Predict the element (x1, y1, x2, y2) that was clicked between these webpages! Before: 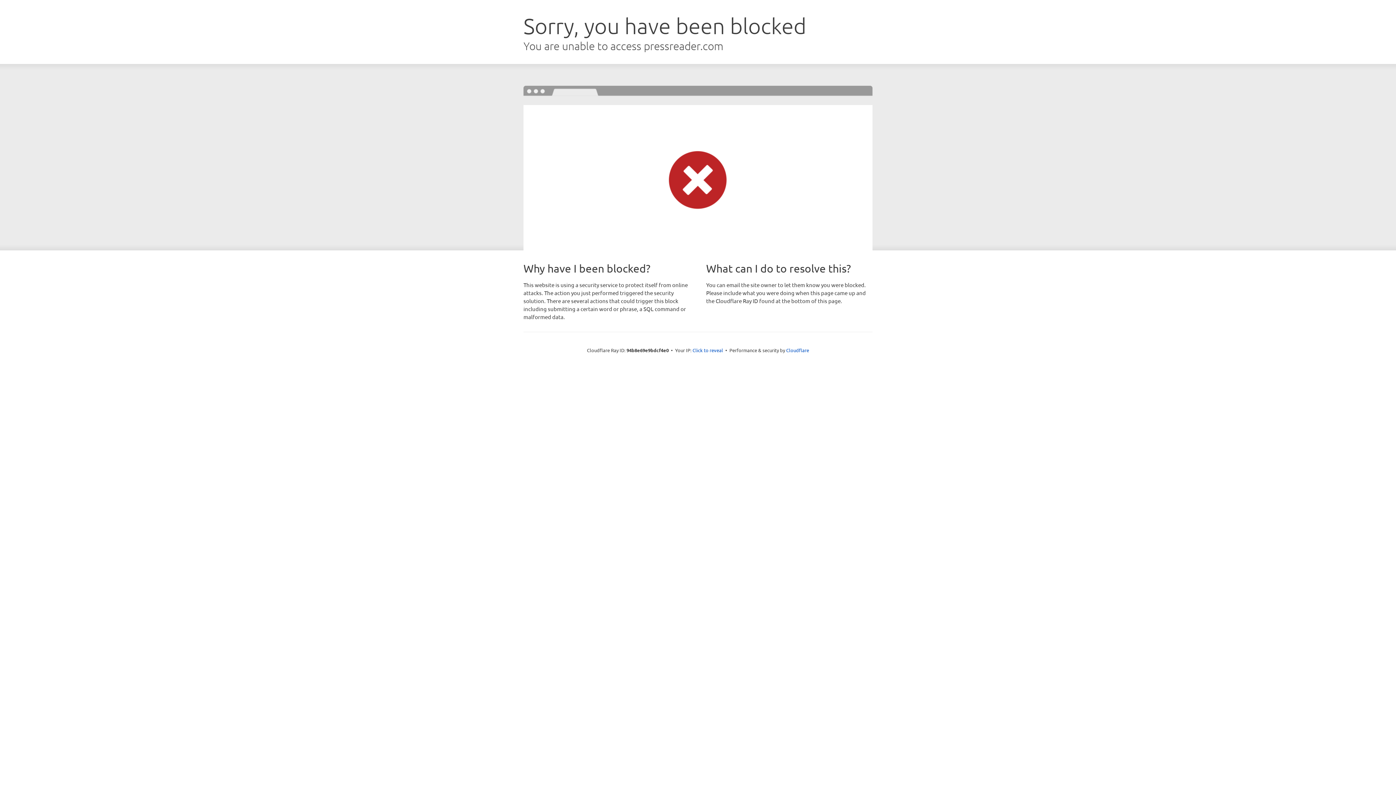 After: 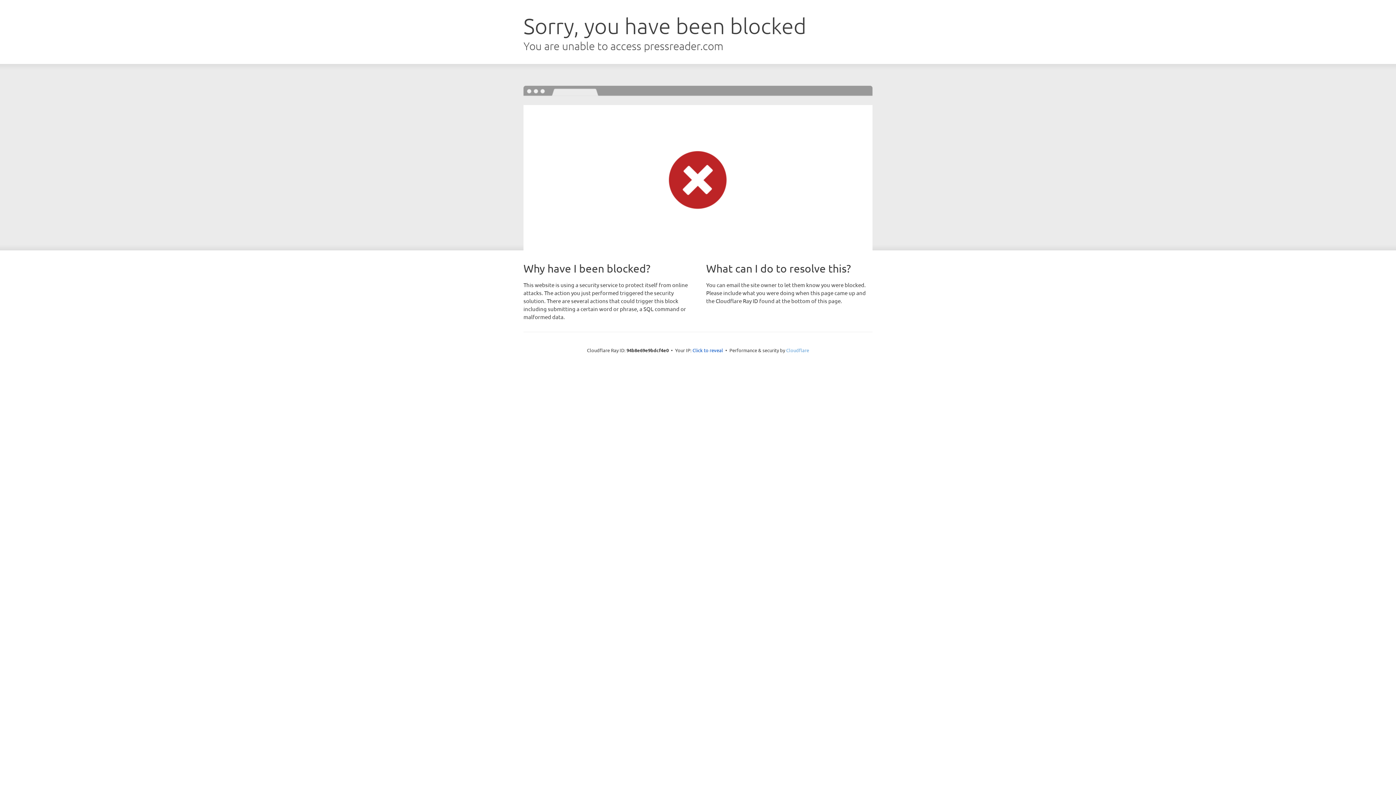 Action: label: Cloudflare bbox: (786, 347, 809, 353)